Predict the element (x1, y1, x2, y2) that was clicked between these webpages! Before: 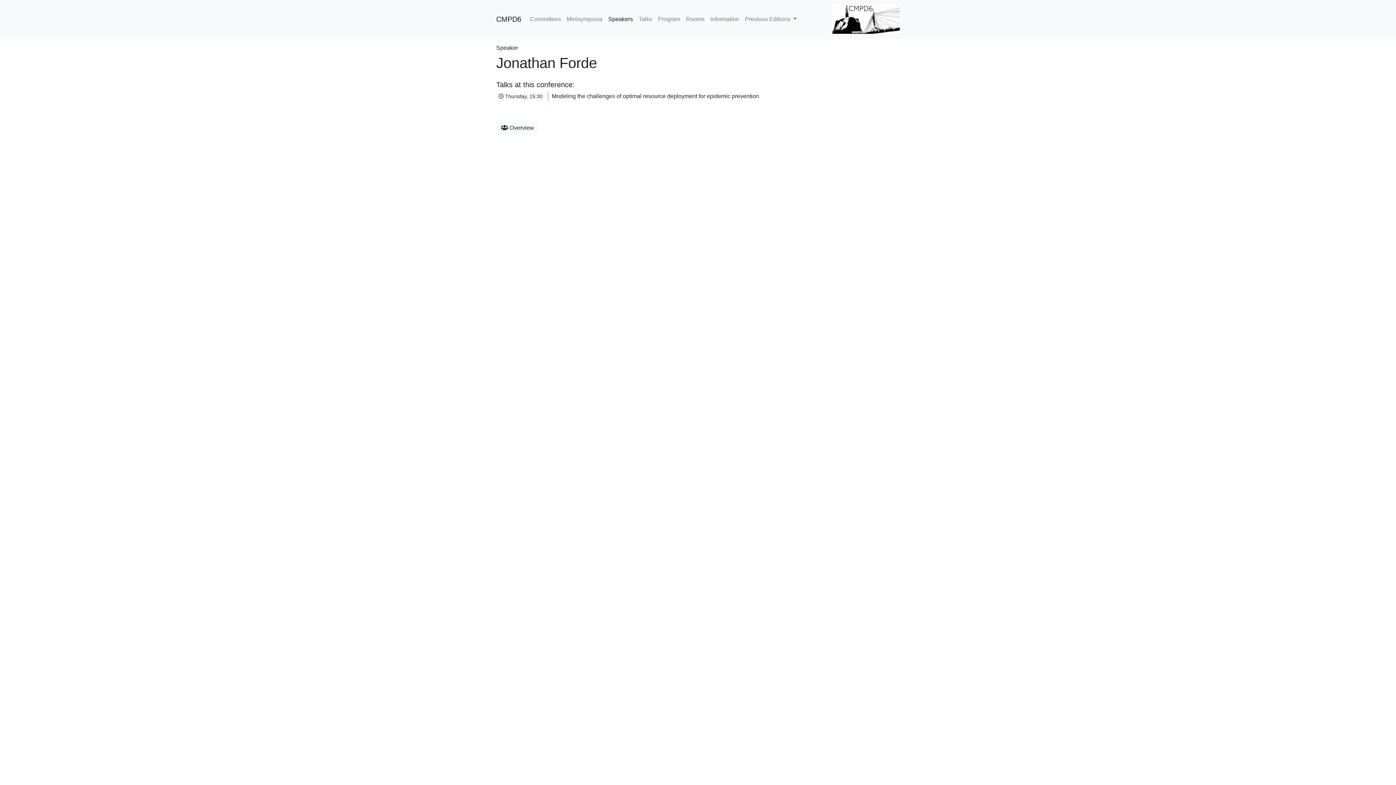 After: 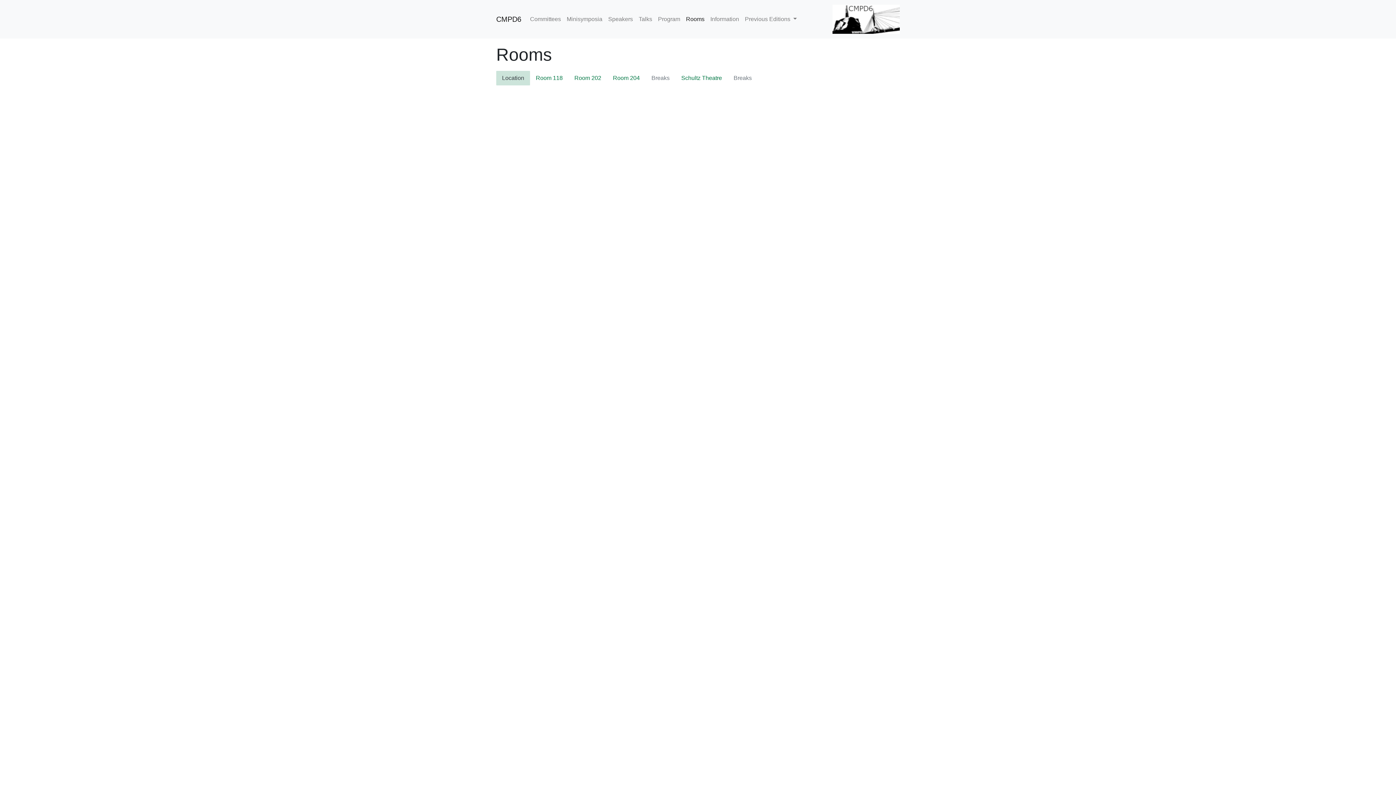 Action: bbox: (683, 12, 707, 26) label: Rooms